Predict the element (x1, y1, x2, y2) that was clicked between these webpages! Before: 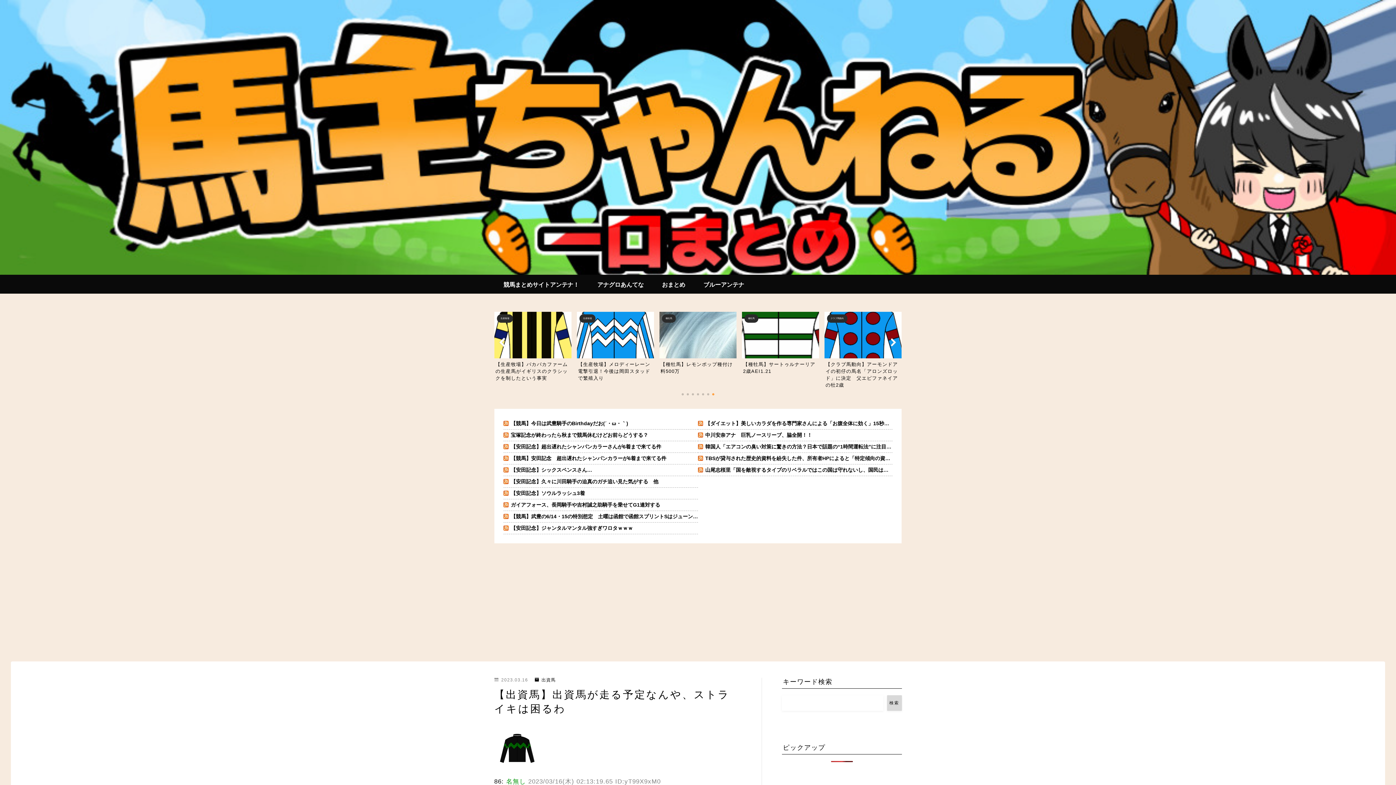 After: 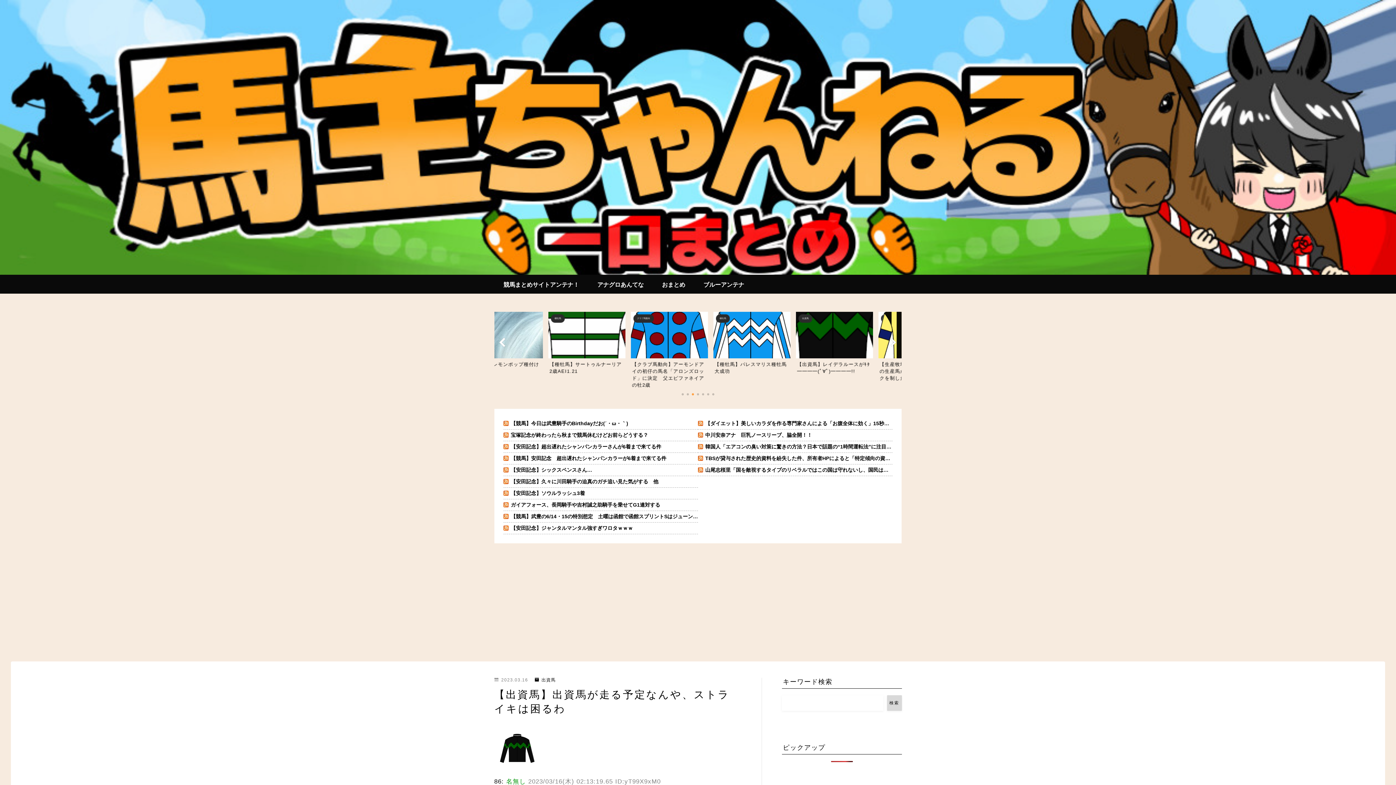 Action: label: ガイアフォース、長岡騎手や吉村誠之助騎手を乗せてG1連対する bbox: (503, 501, 698, 508)